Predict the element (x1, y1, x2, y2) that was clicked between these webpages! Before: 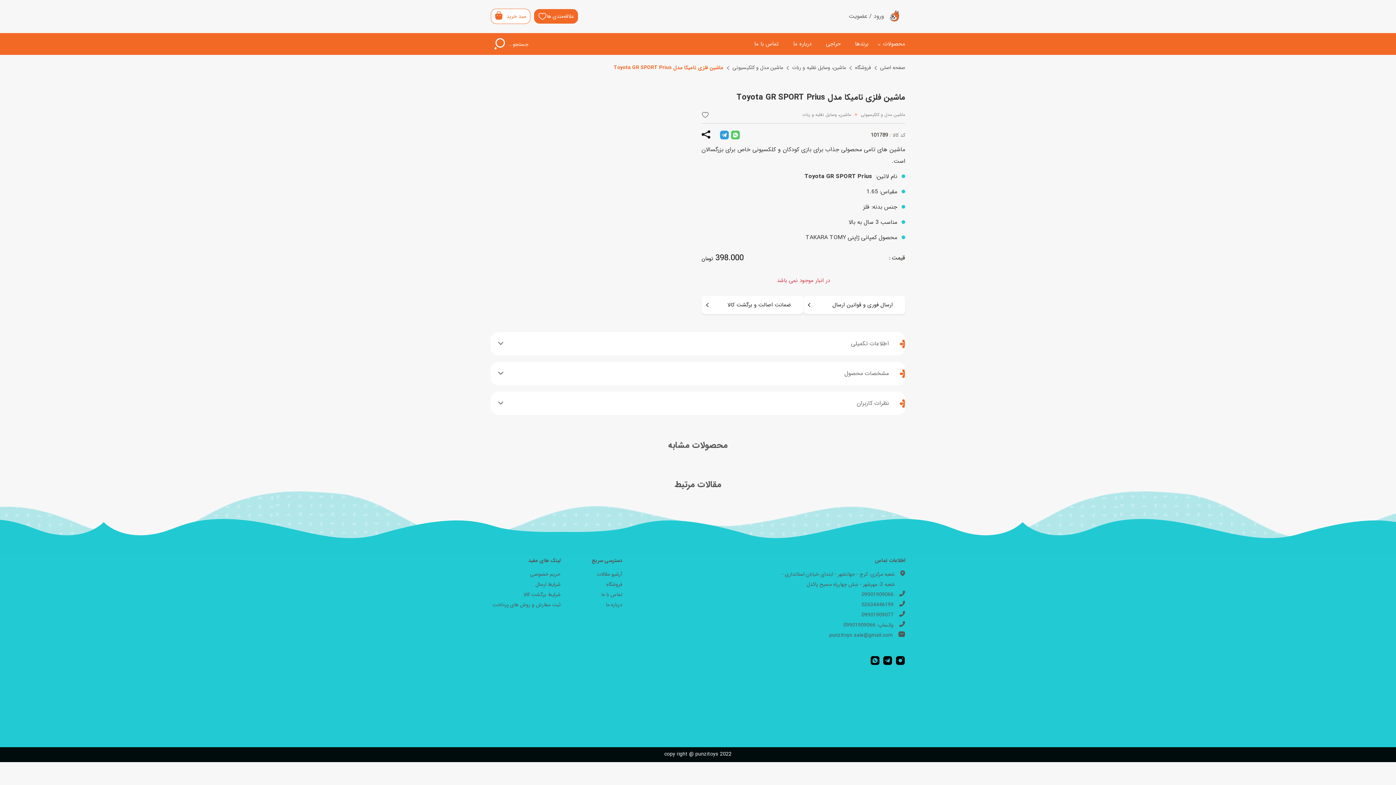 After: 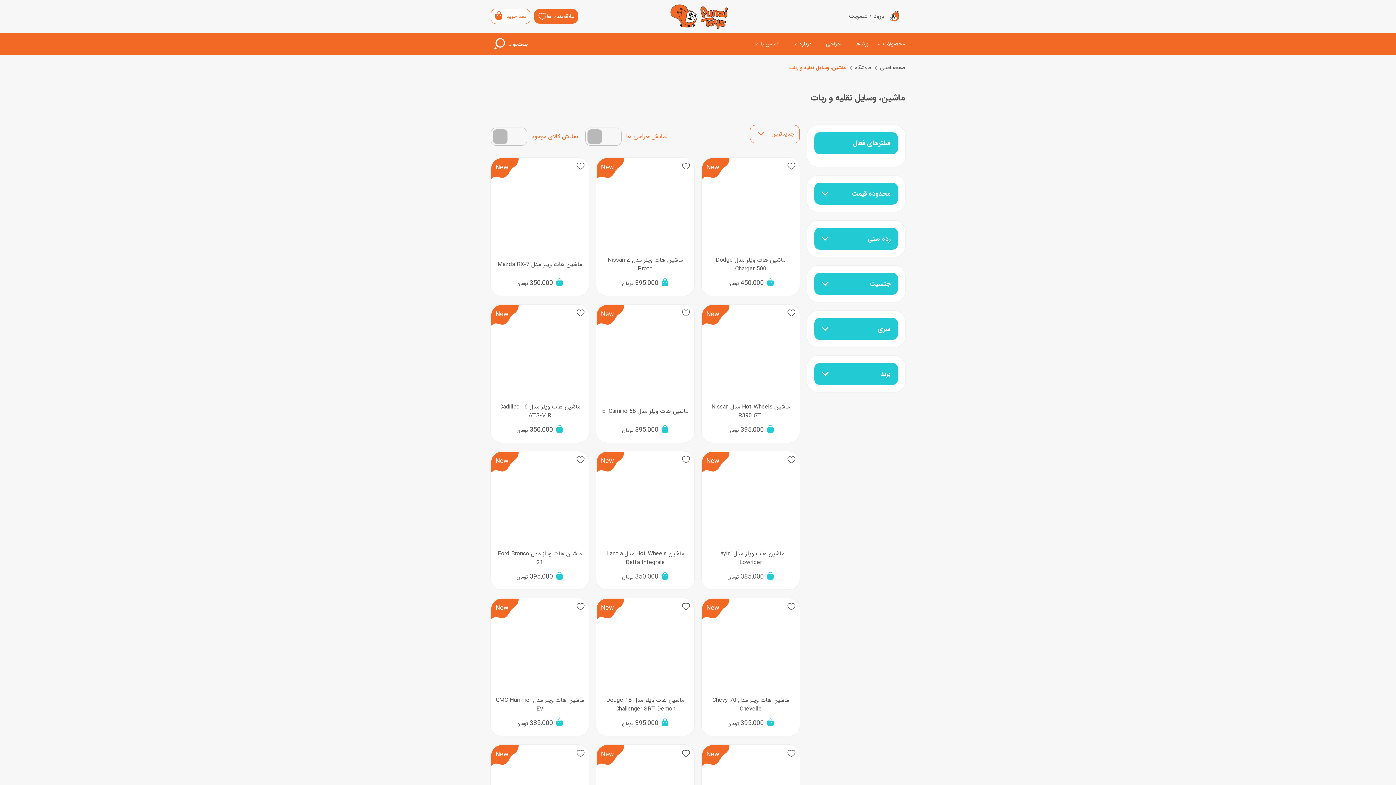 Action: bbox: (802, 110, 861, 119) label: ماشین، وسایل نقلیه و ربات